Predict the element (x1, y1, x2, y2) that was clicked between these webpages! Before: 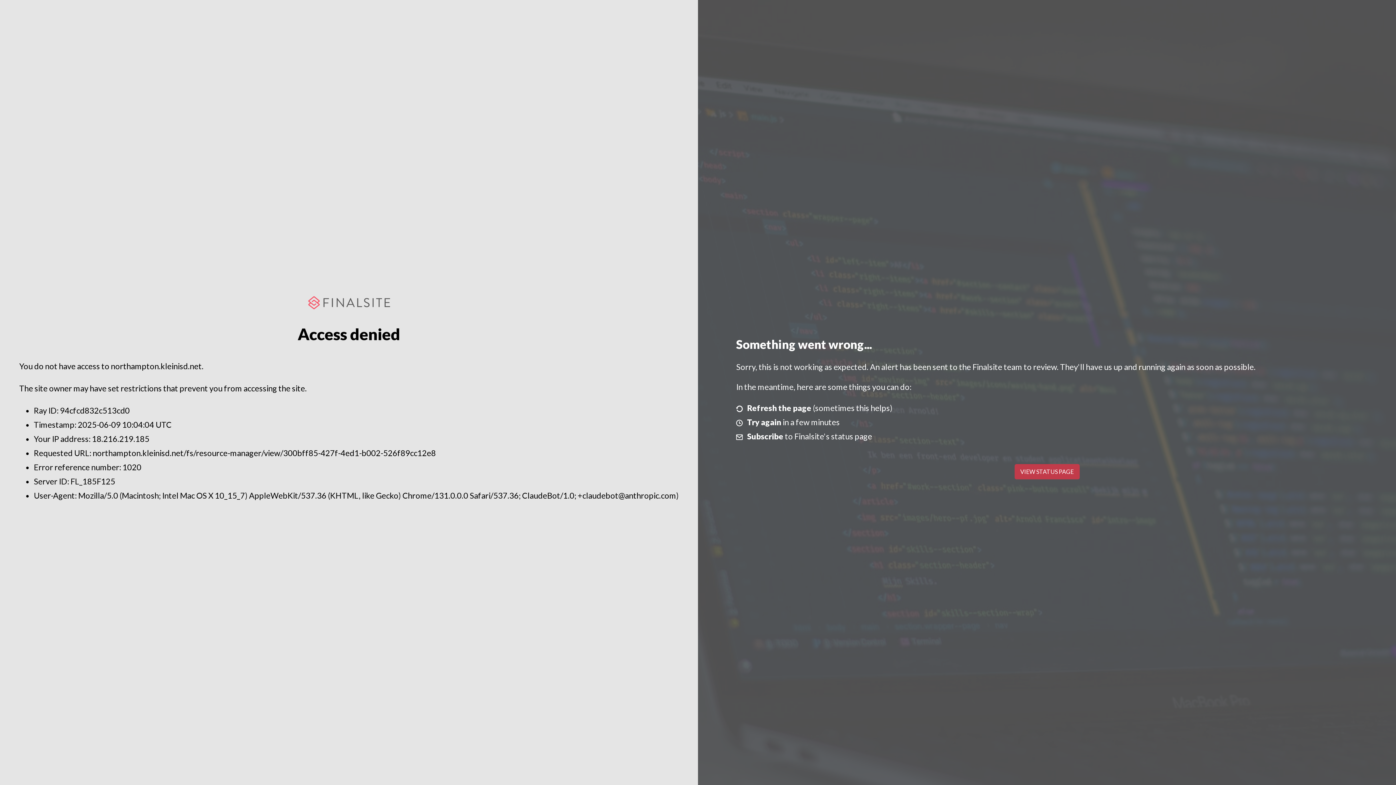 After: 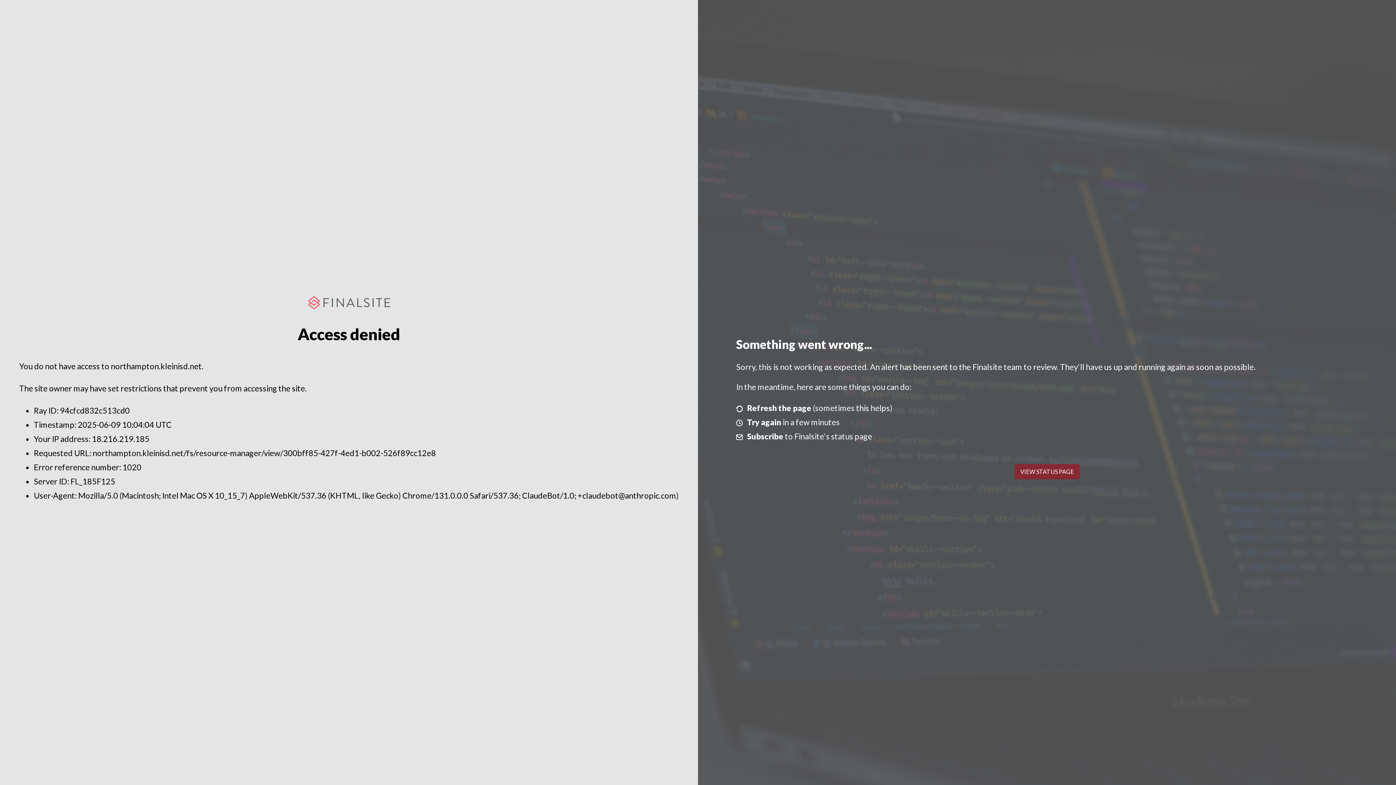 Action: bbox: (1014, 464, 1079, 479) label: VIEW STATUS PAGE